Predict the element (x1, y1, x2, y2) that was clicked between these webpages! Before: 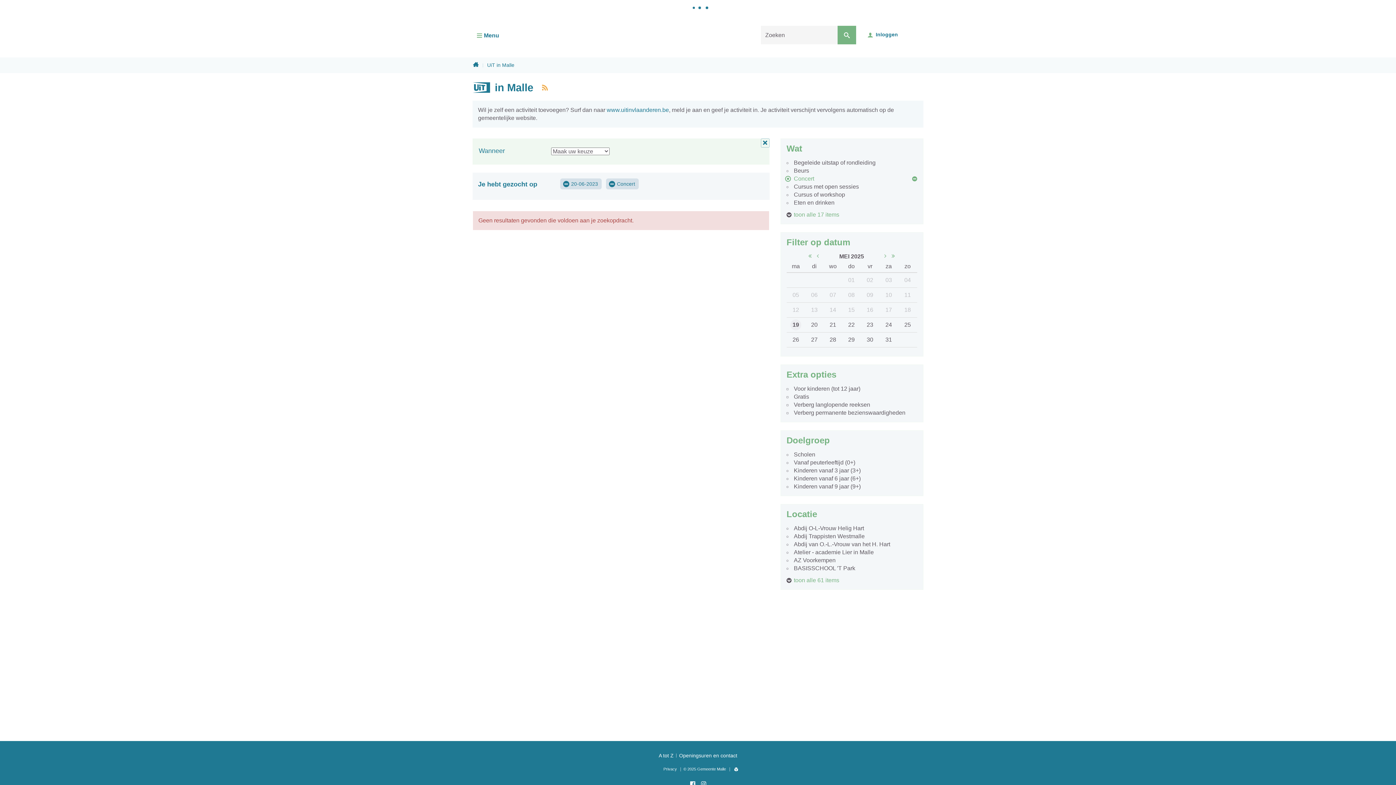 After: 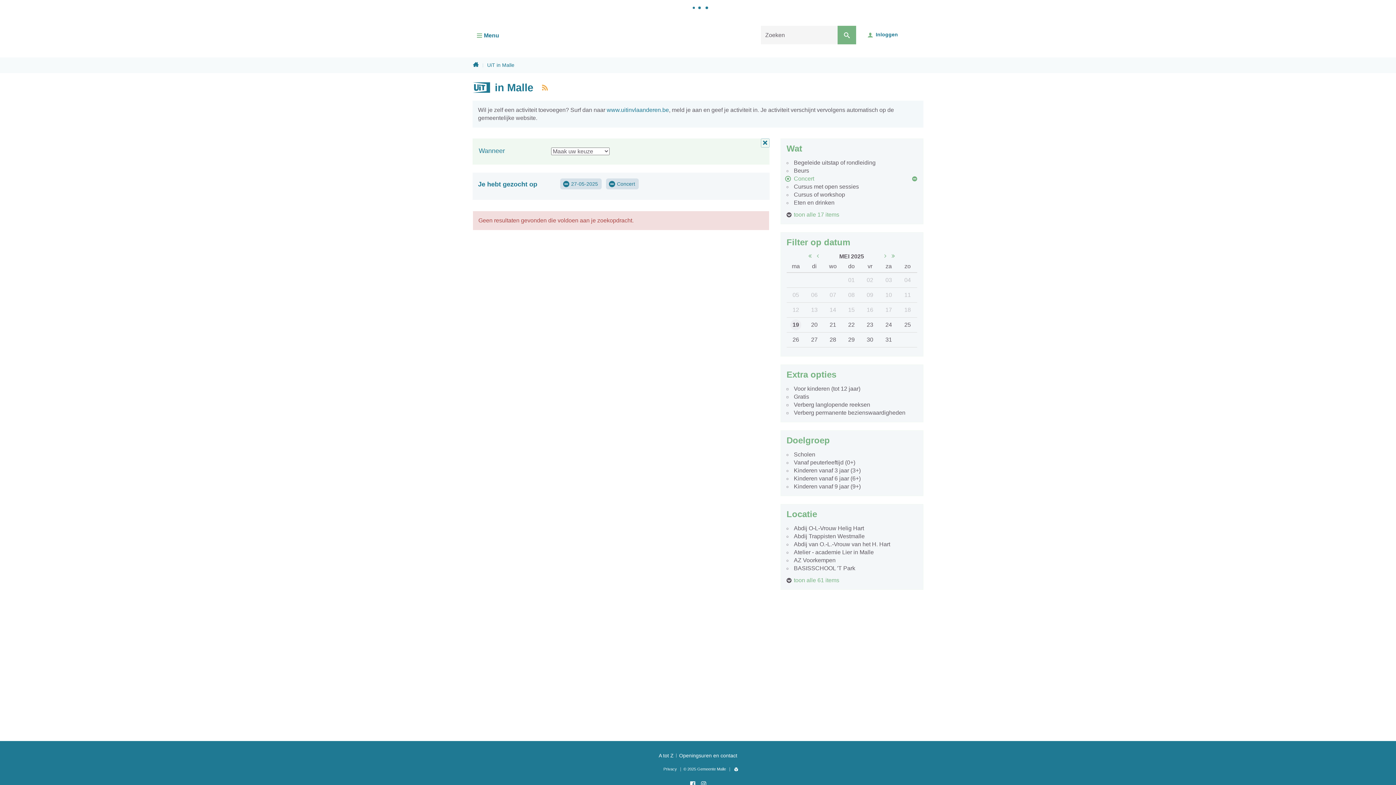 Action: label: 27 bbox: (809, 334, 820, 345)